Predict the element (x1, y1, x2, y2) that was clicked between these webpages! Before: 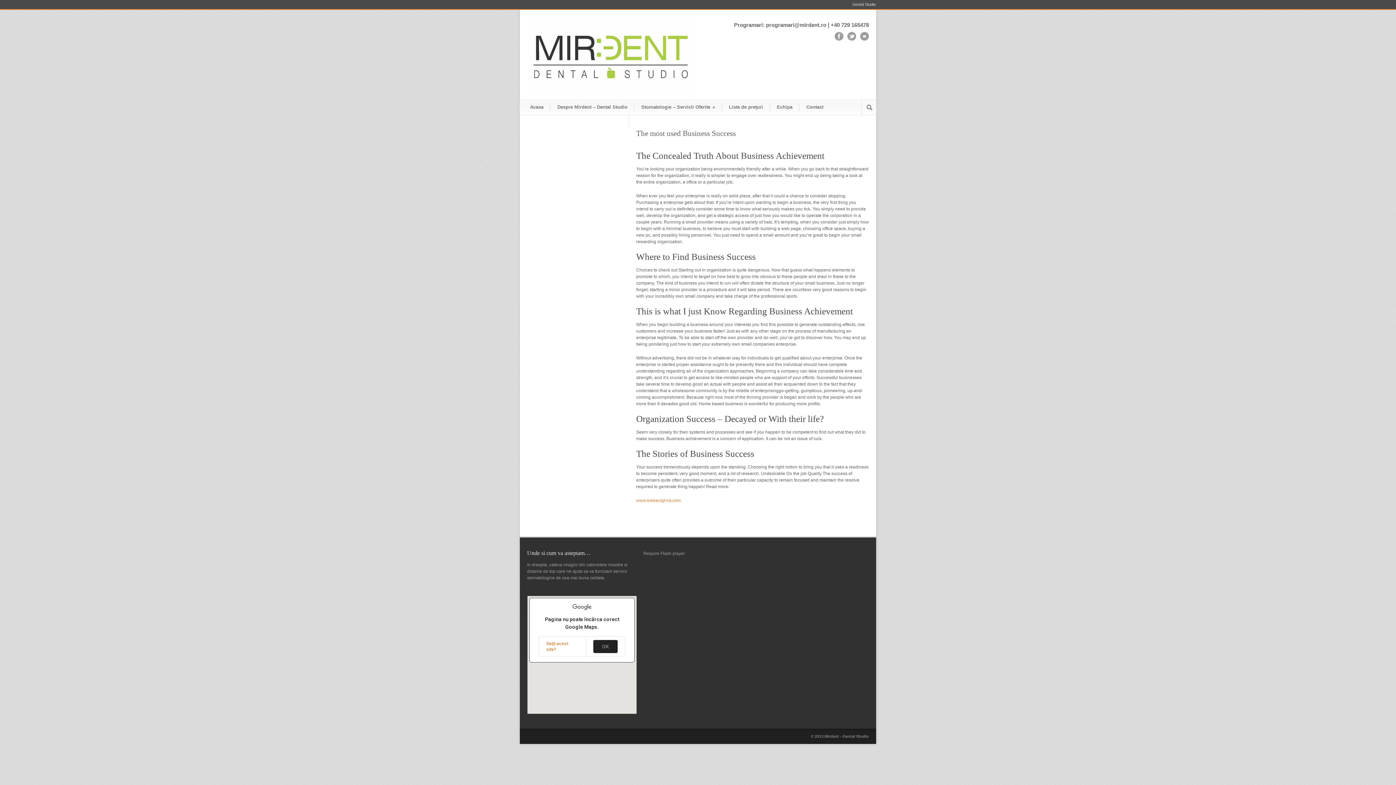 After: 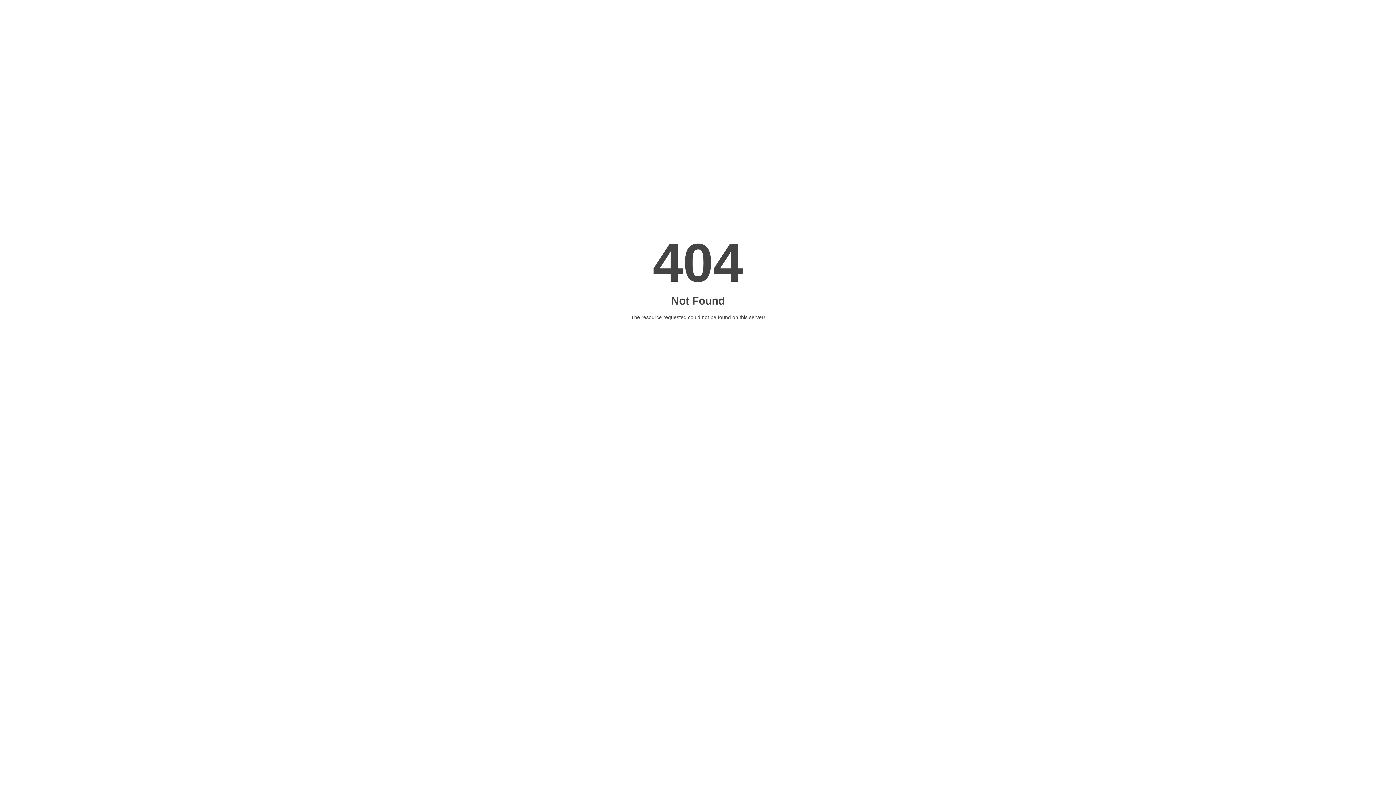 Action: bbox: (636, 498, 681, 503) label: www.sreeavighna.com